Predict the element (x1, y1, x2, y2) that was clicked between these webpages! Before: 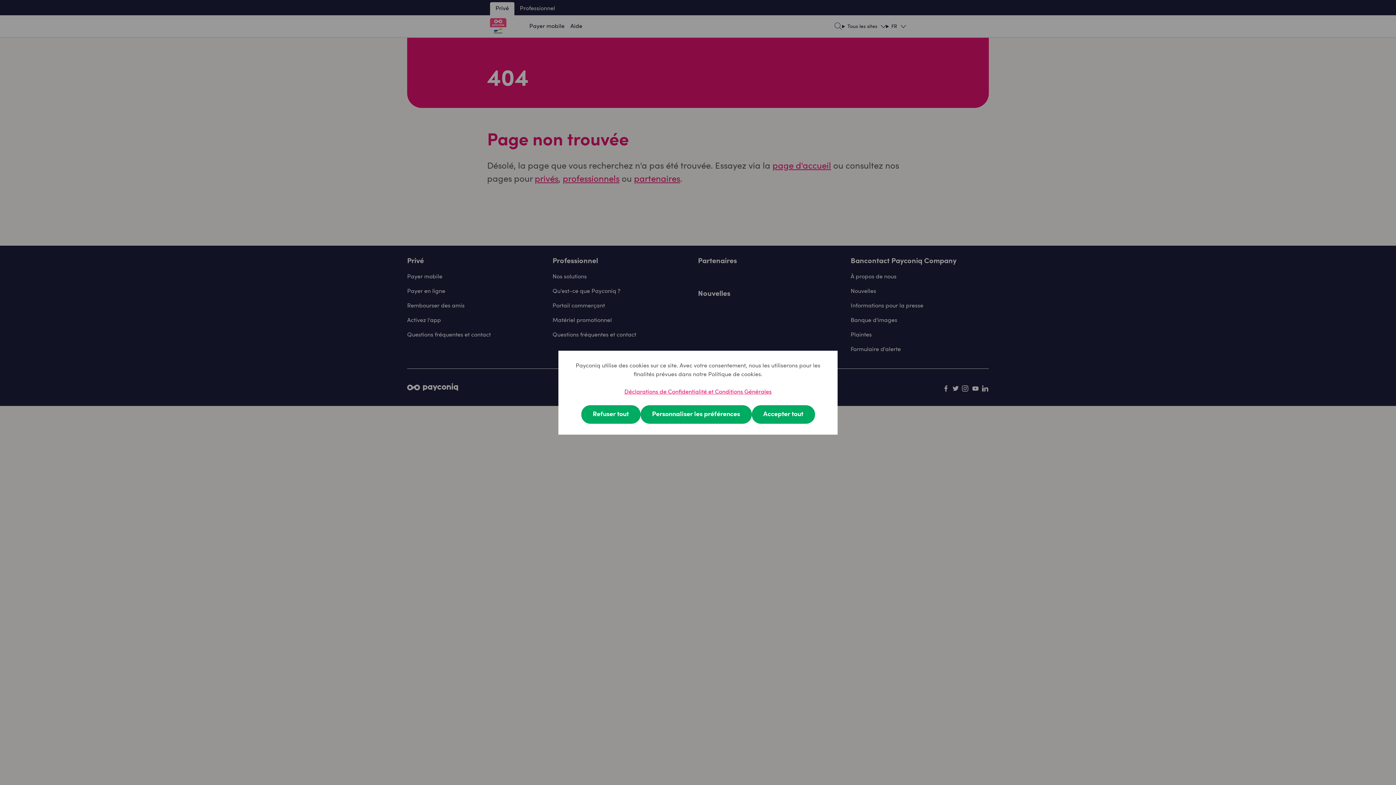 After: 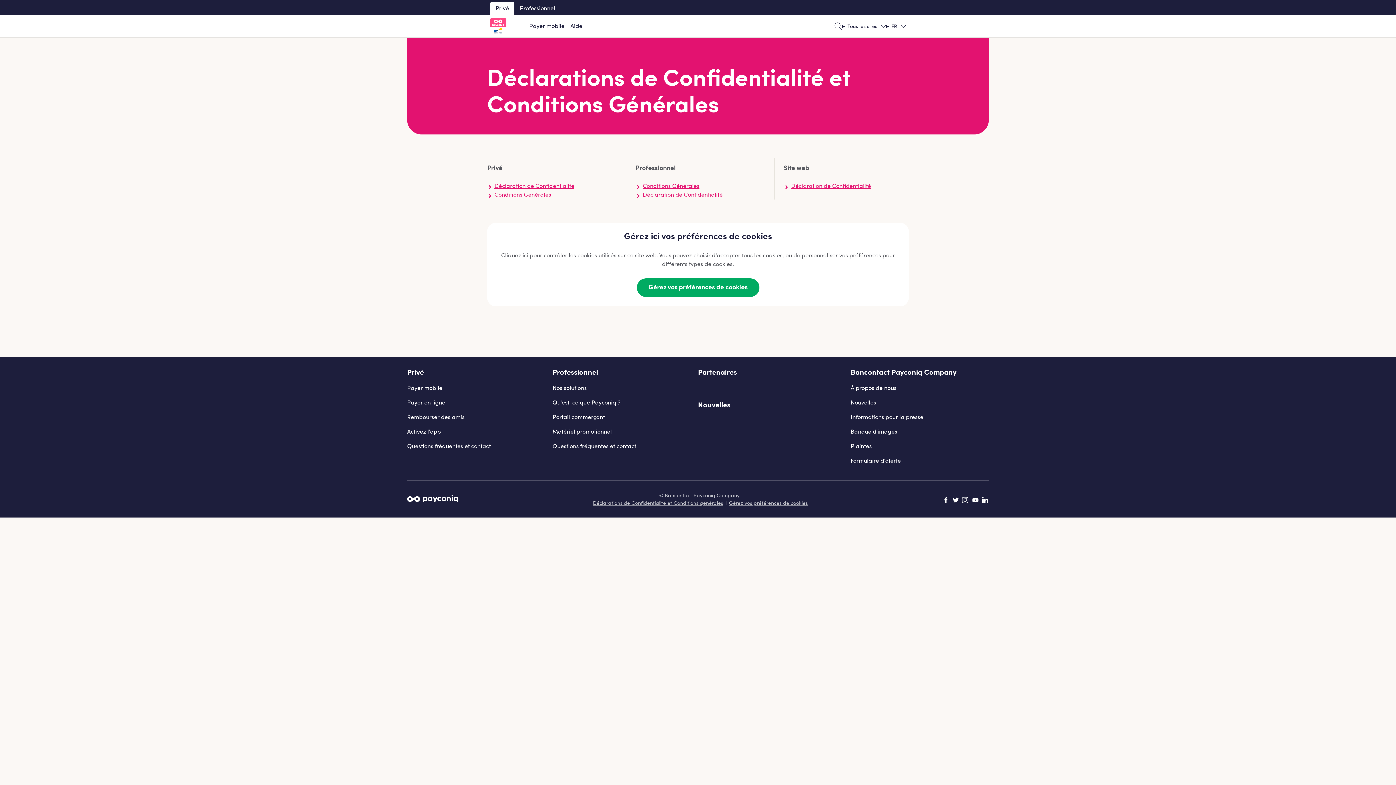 Action: bbox: (624, 389, 771, 395) label: Déclarations de Confidentialité et Conditions Générales